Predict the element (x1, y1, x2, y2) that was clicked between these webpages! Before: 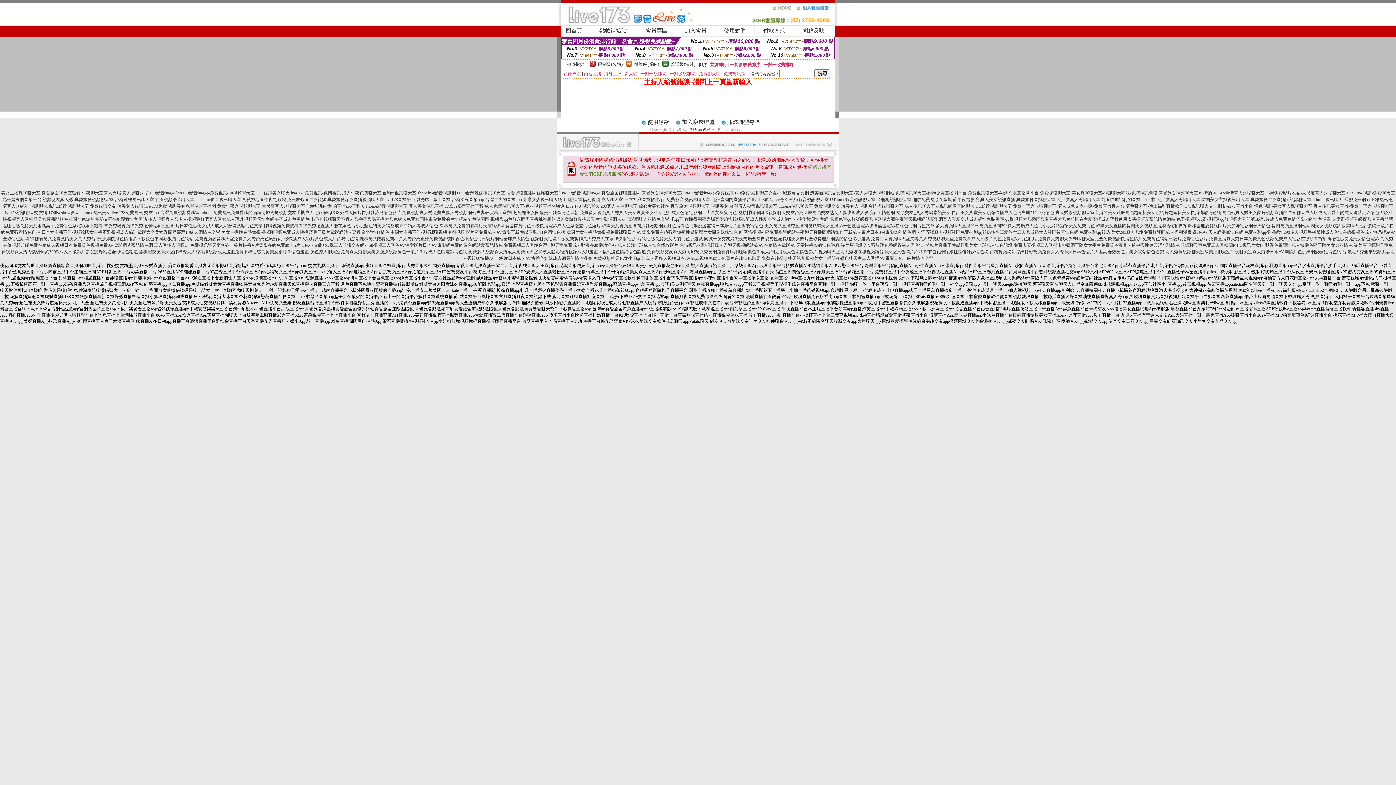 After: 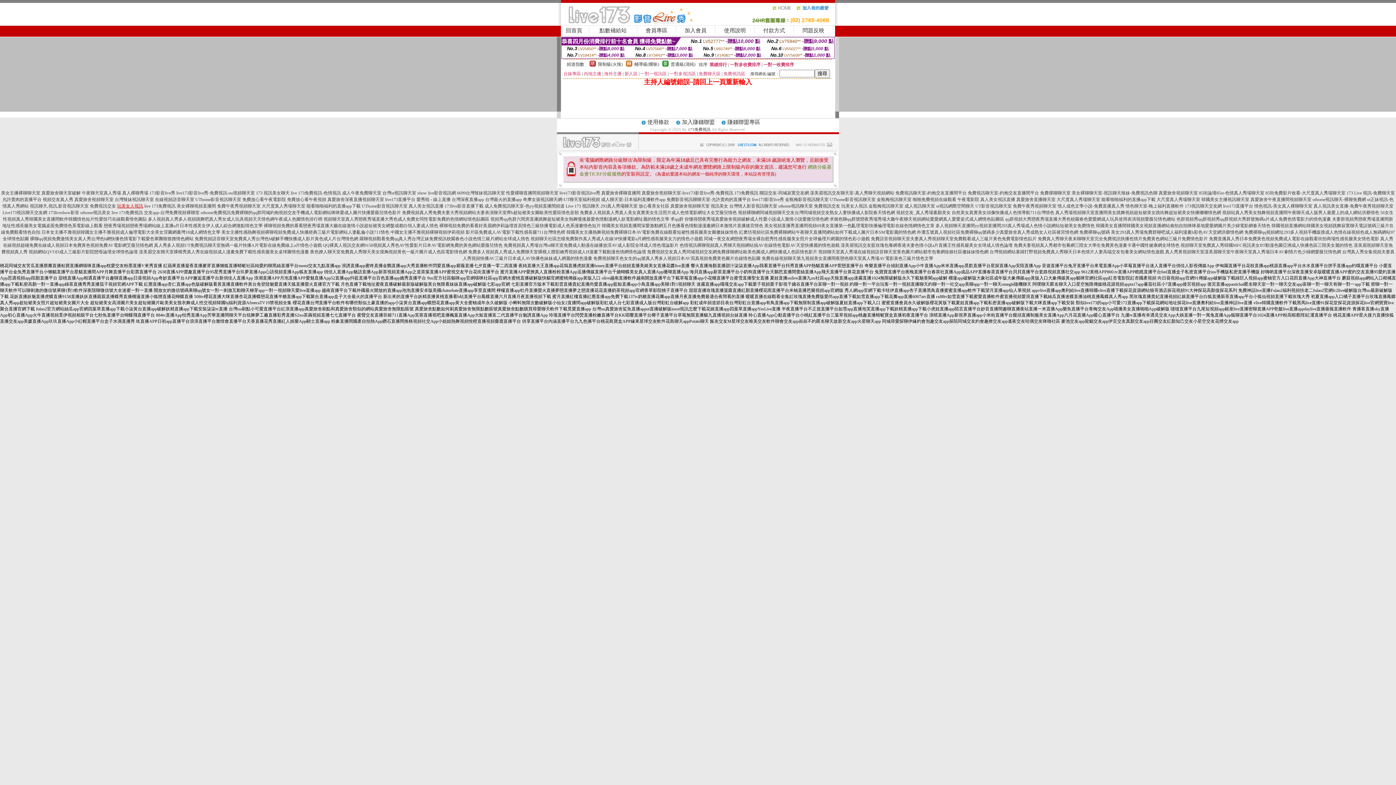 Action: label: 玩美女人視訊 bbox: (117, 203, 143, 208)